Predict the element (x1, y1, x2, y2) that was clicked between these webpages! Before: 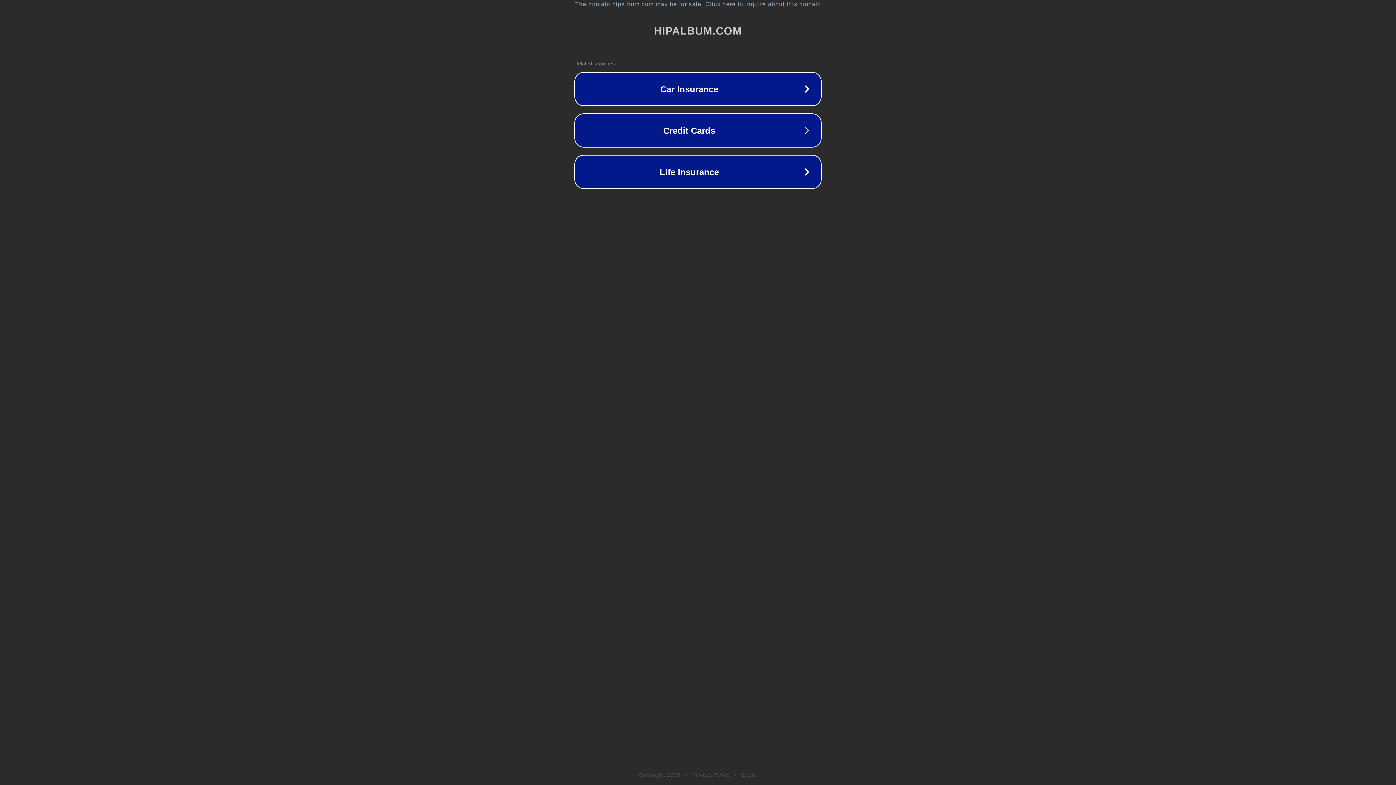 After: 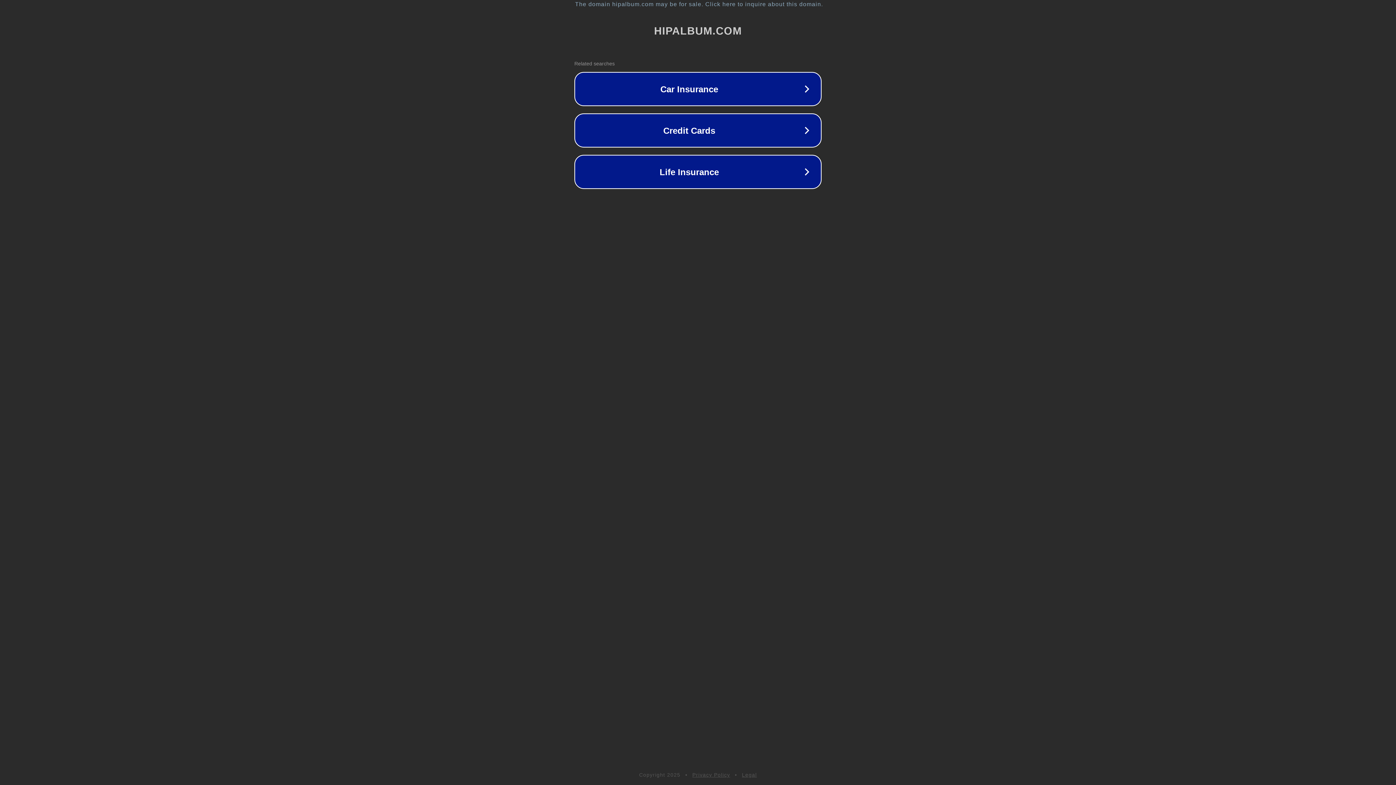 Action: bbox: (742, 772, 757, 778) label: Legal